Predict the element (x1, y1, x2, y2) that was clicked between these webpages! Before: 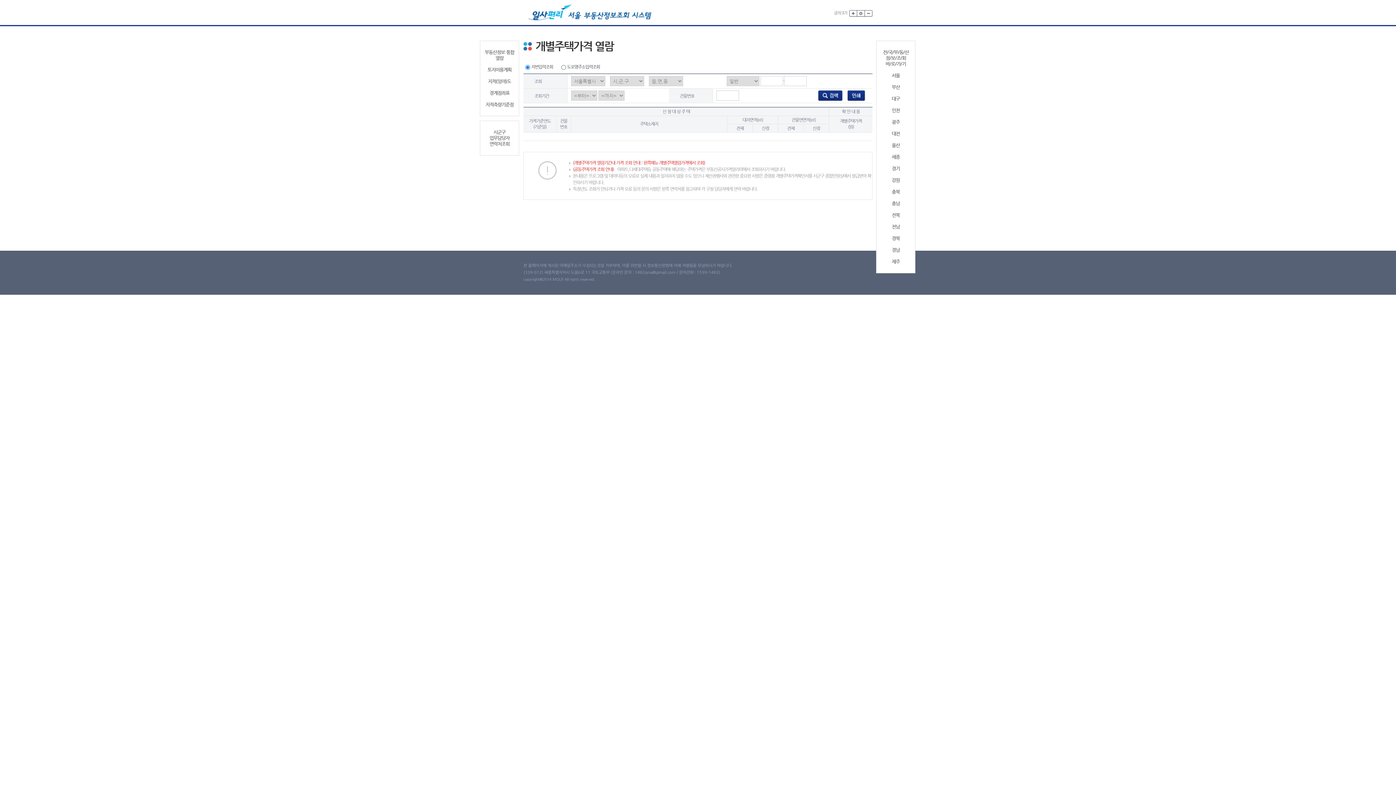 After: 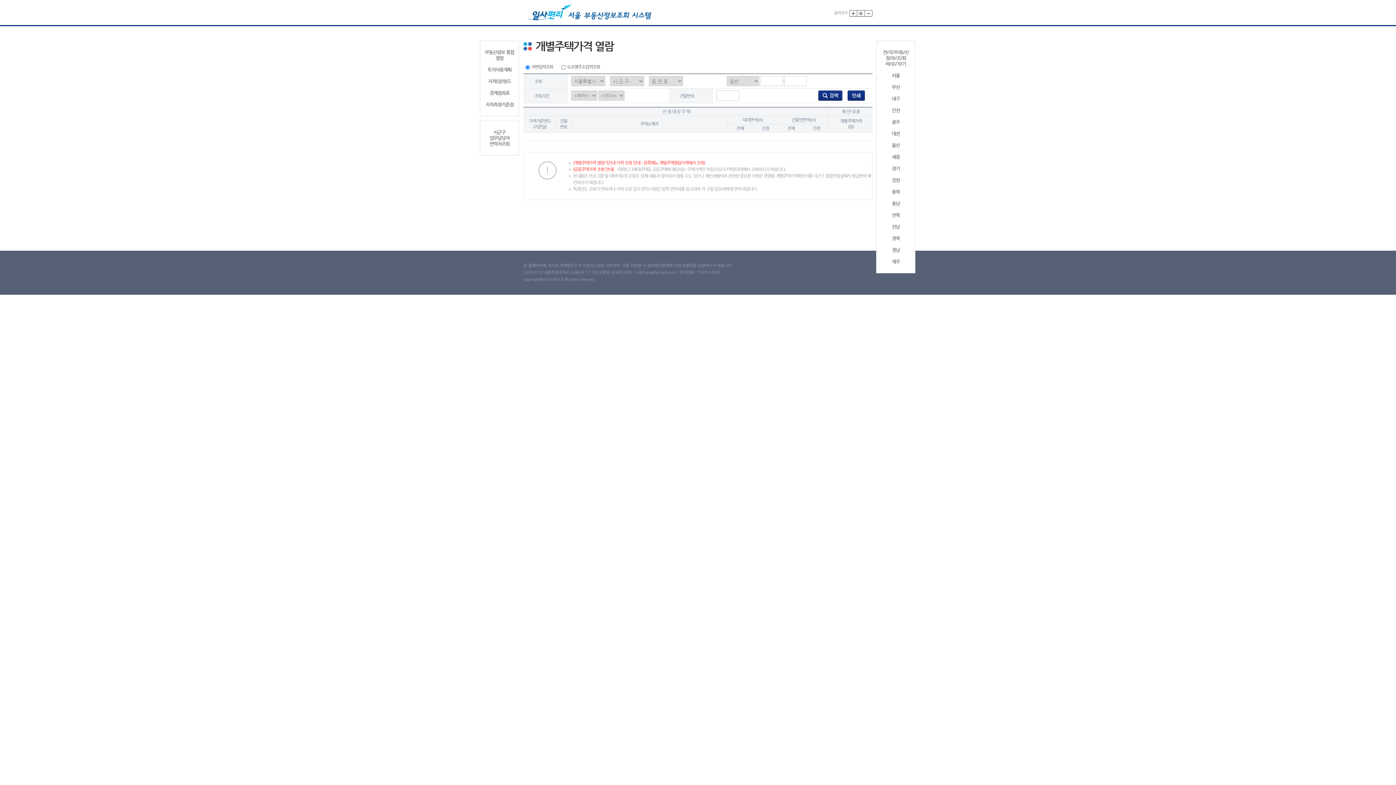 Action: label: 대전 bbox: (879, 130, 912, 136)